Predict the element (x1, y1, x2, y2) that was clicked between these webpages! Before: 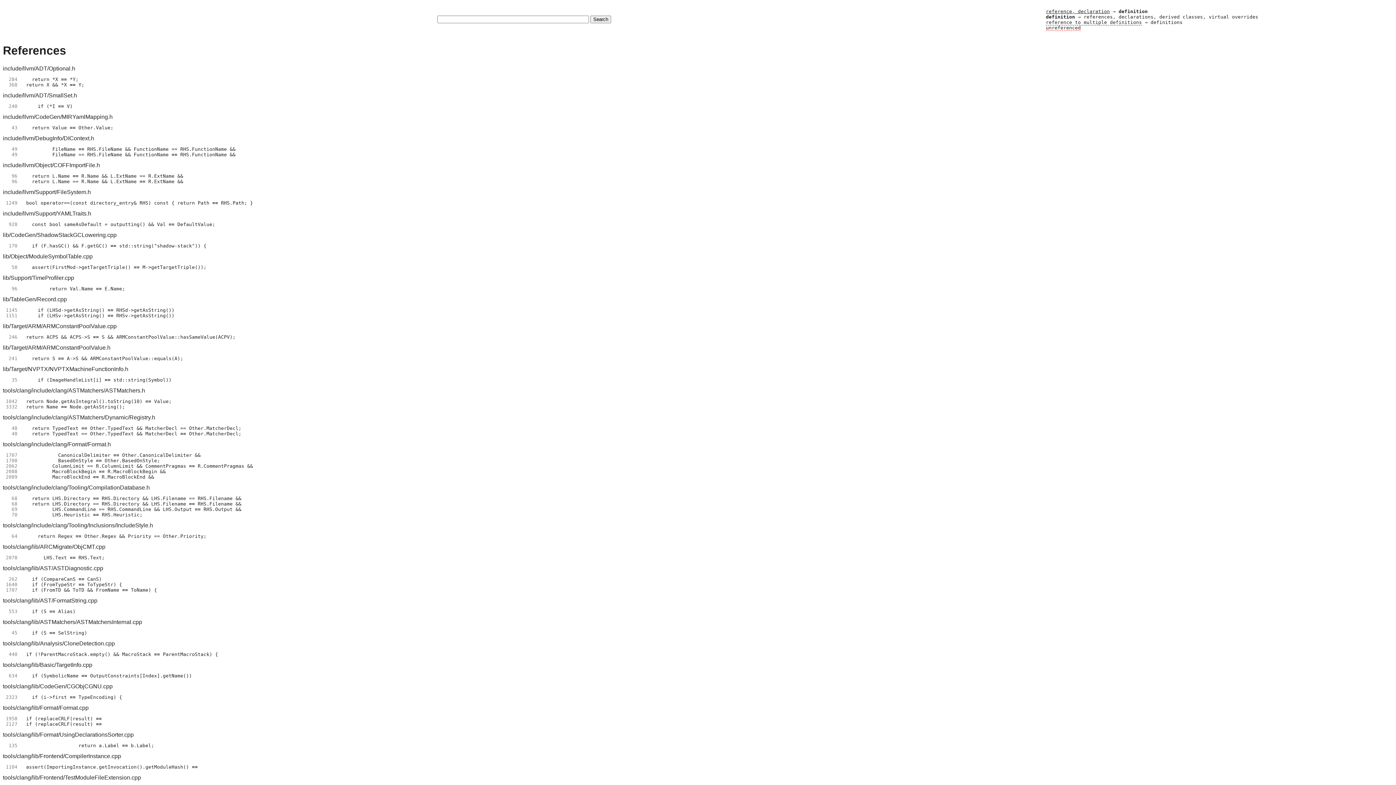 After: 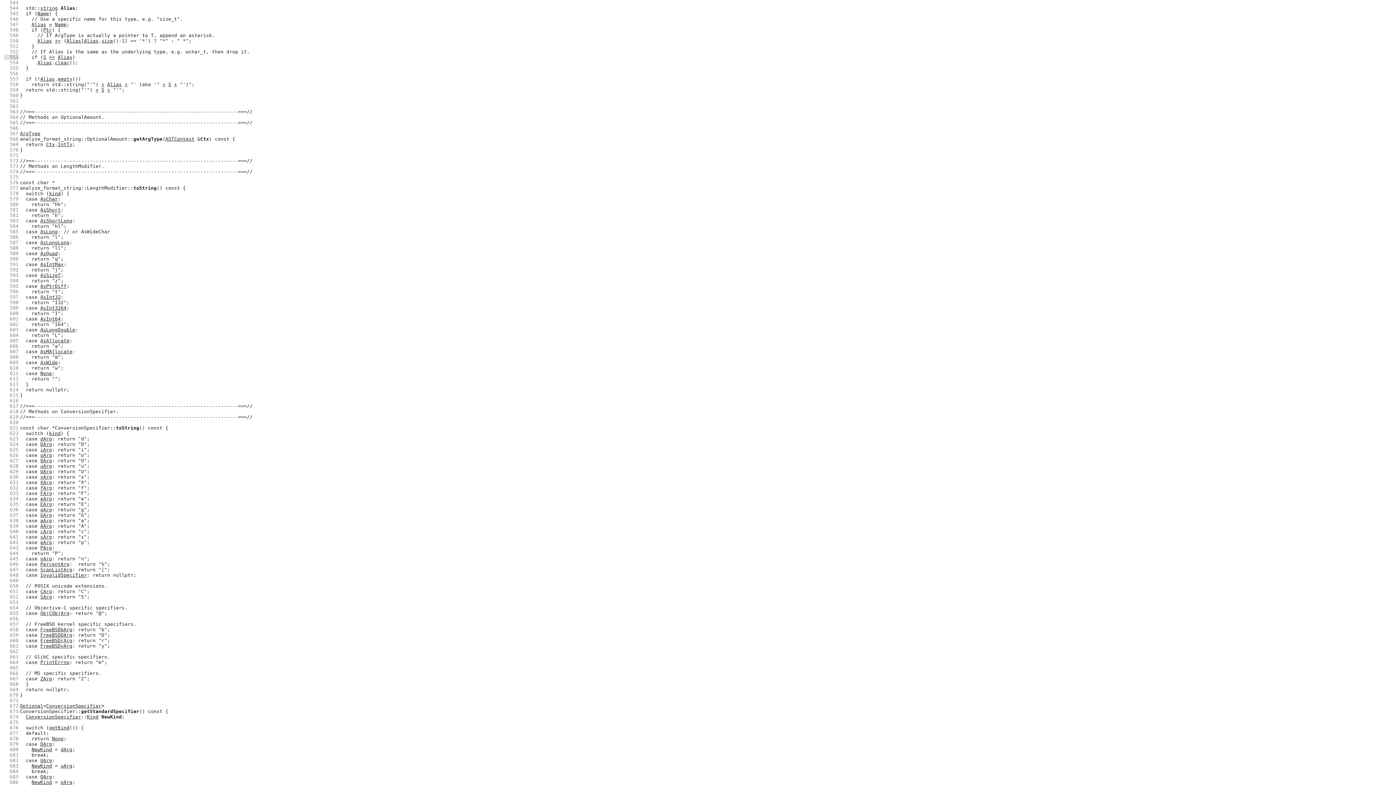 Action: label:   553     if (S == Alias) bbox: (2, 609, 75, 614)